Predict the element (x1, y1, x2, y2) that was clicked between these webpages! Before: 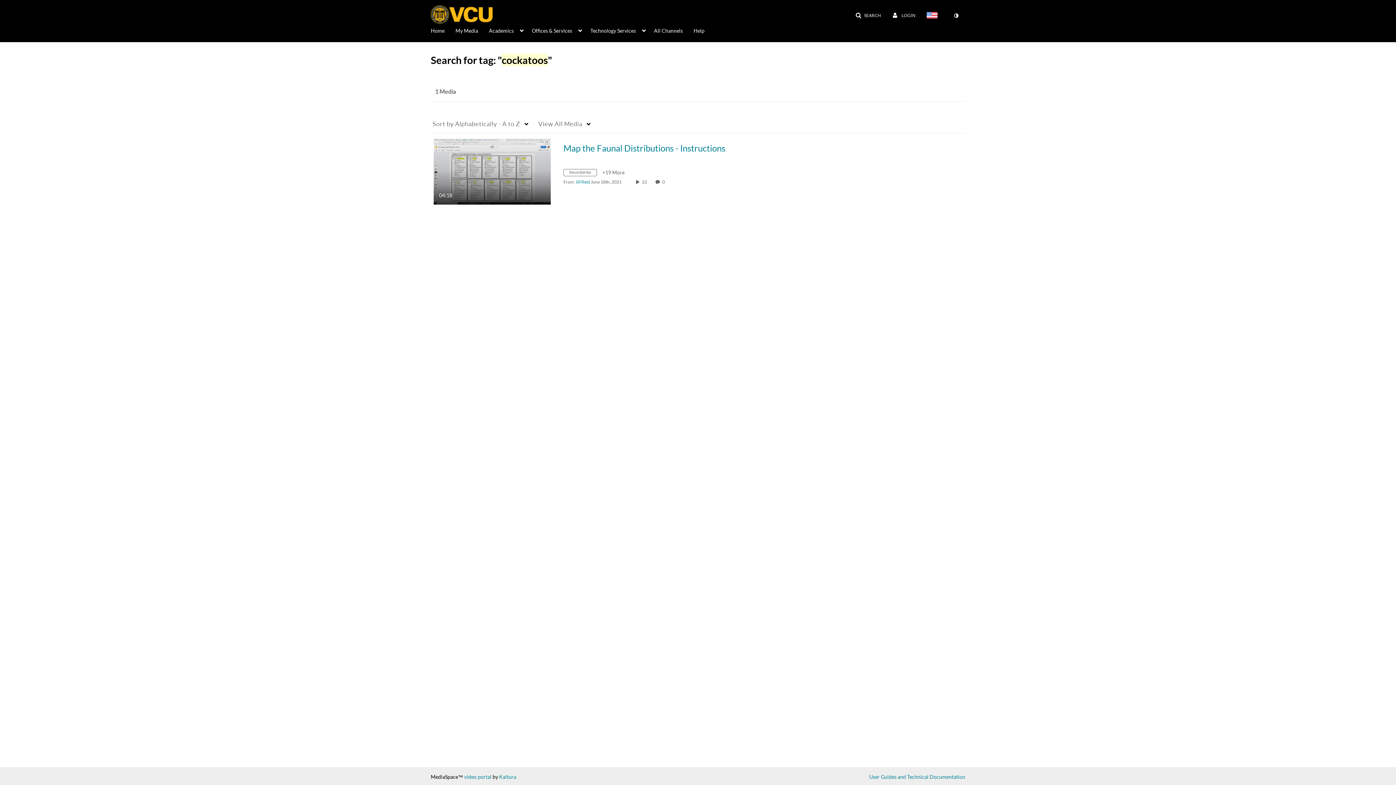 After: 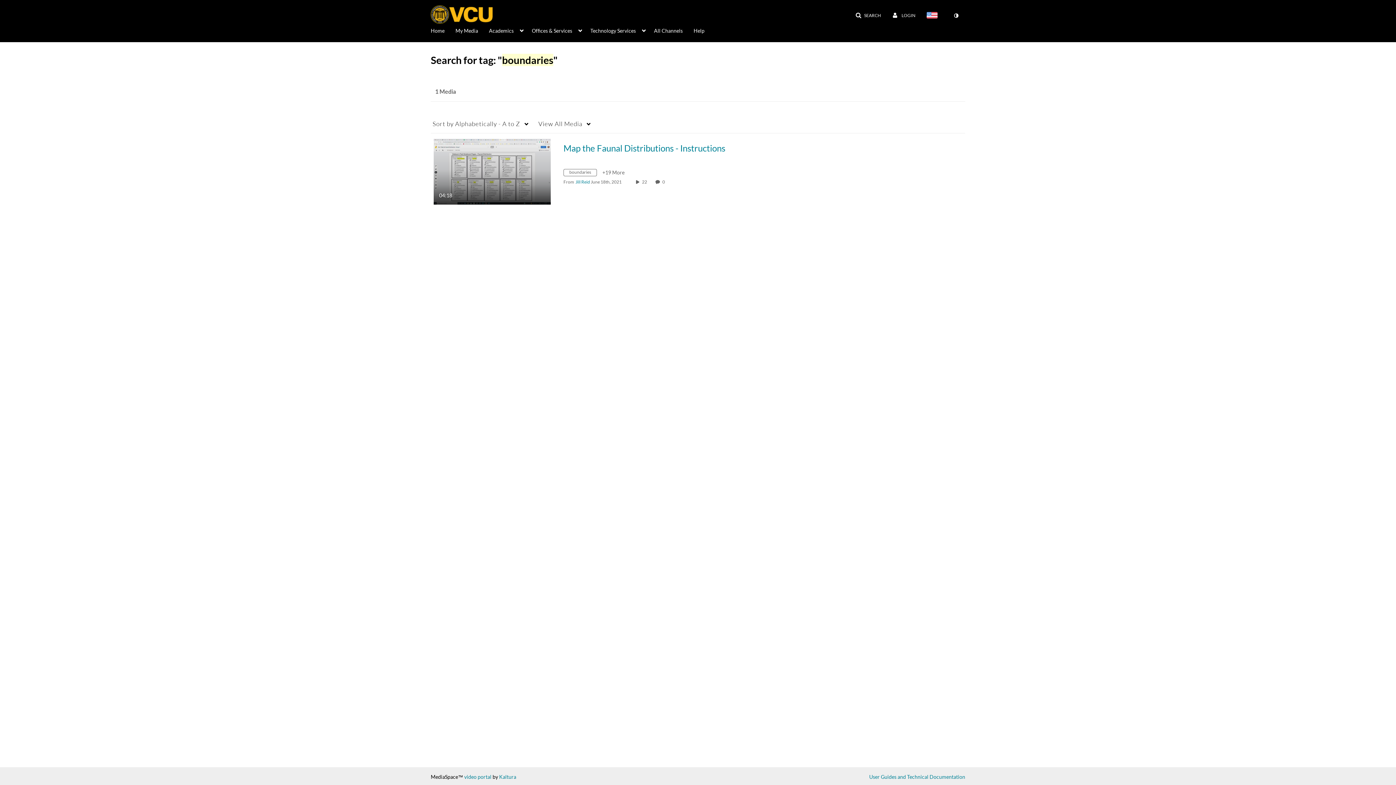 Action: label: Search for media with tag boundaries bbox: (563, 170, 602, 176)